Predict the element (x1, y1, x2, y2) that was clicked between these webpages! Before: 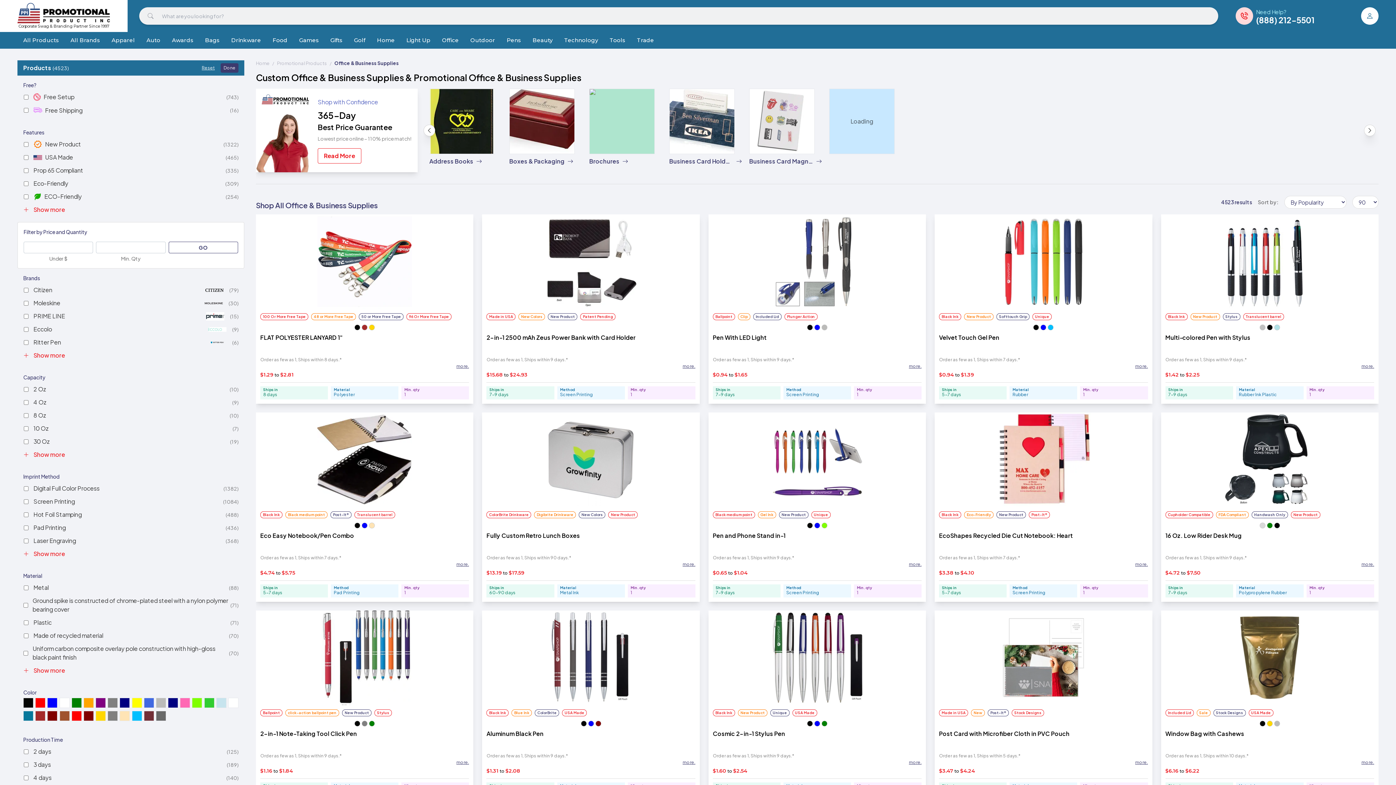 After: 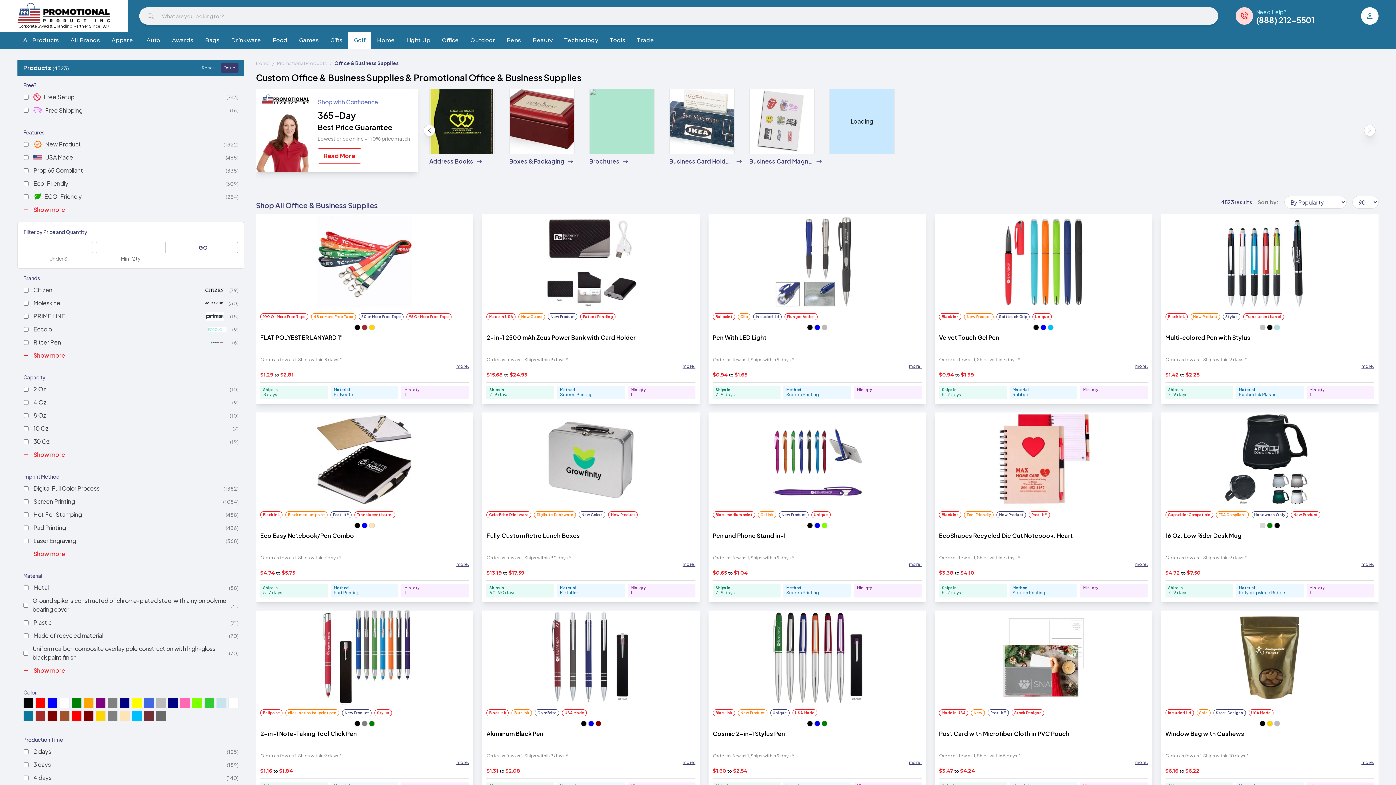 Action: bbox: (348, 32, 371, 48) label: Golf